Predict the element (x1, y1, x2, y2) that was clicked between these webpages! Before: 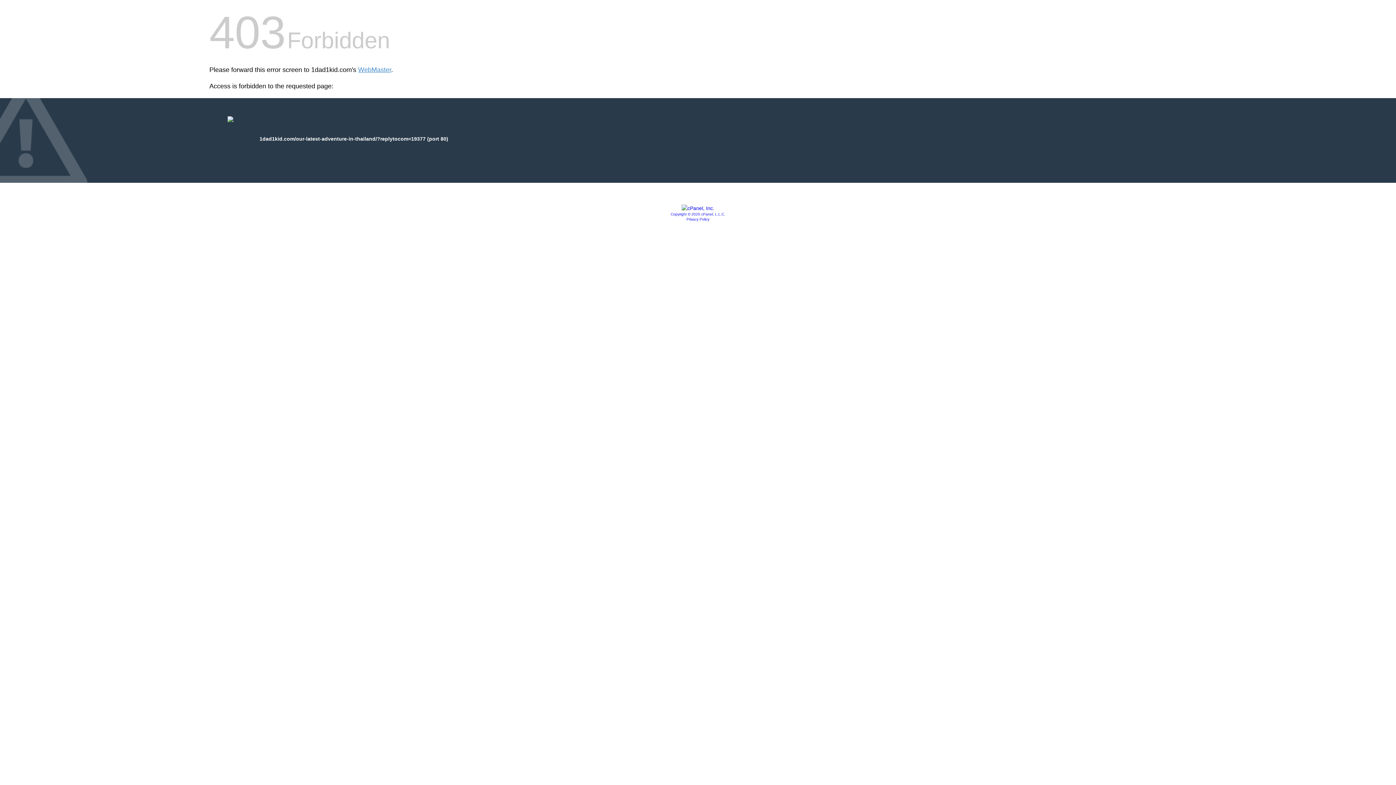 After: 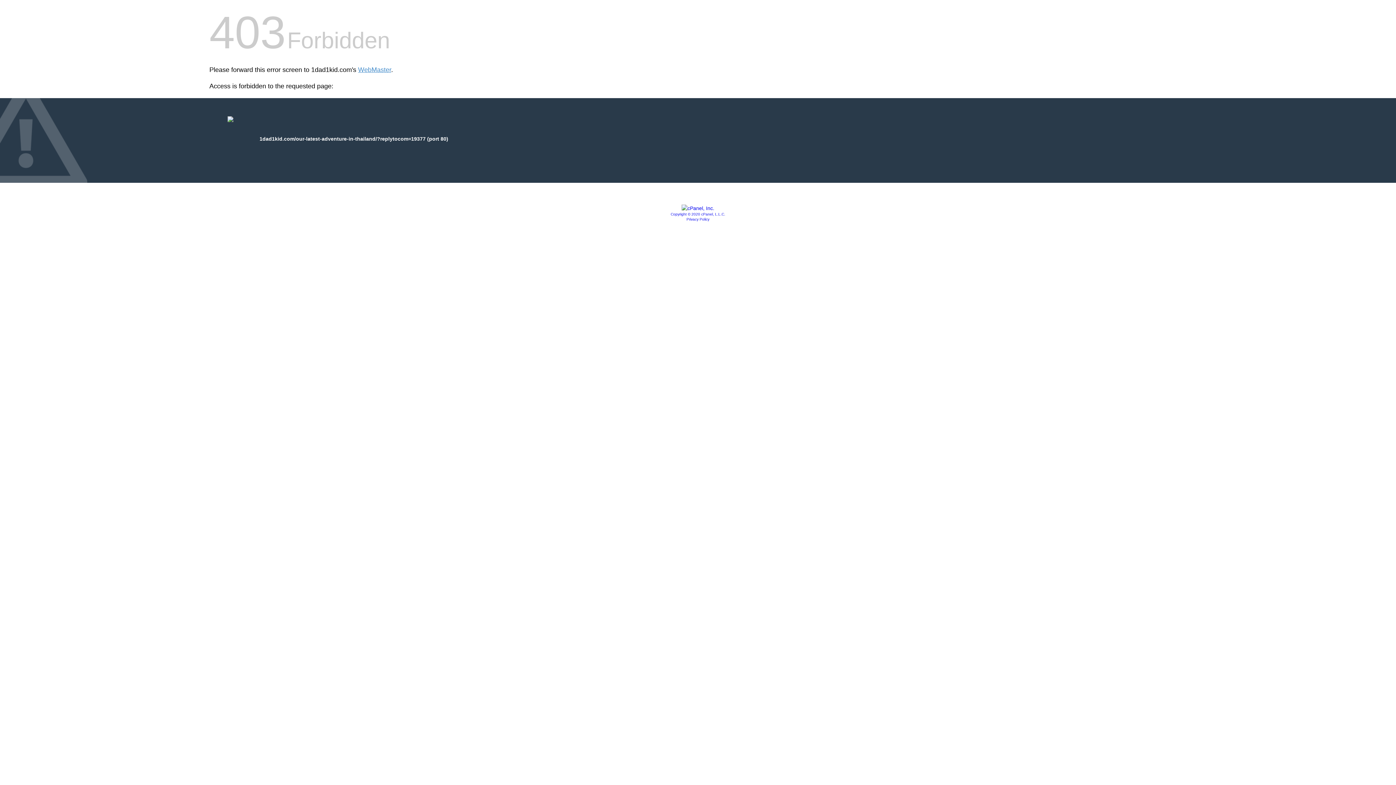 Action: bbox: (681, 205, 714, 211)